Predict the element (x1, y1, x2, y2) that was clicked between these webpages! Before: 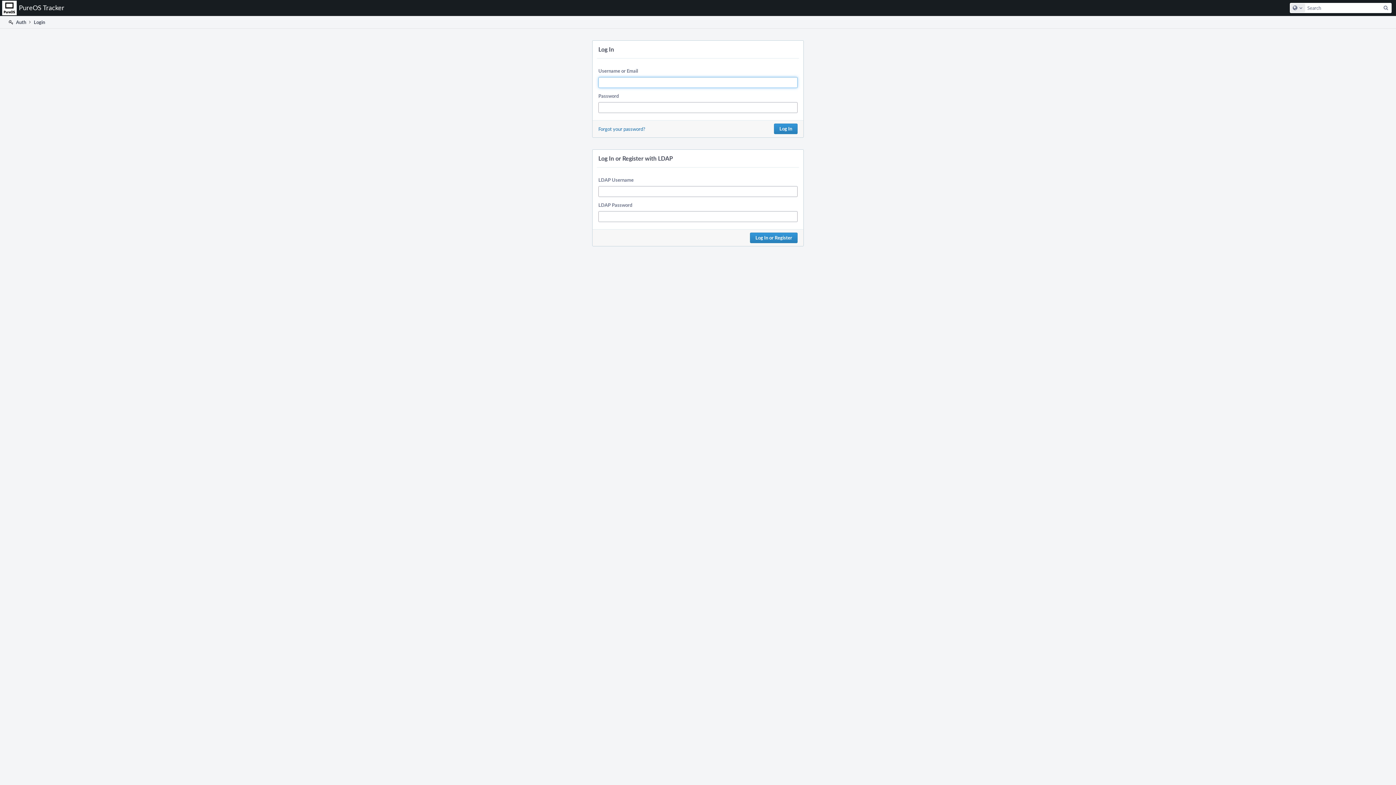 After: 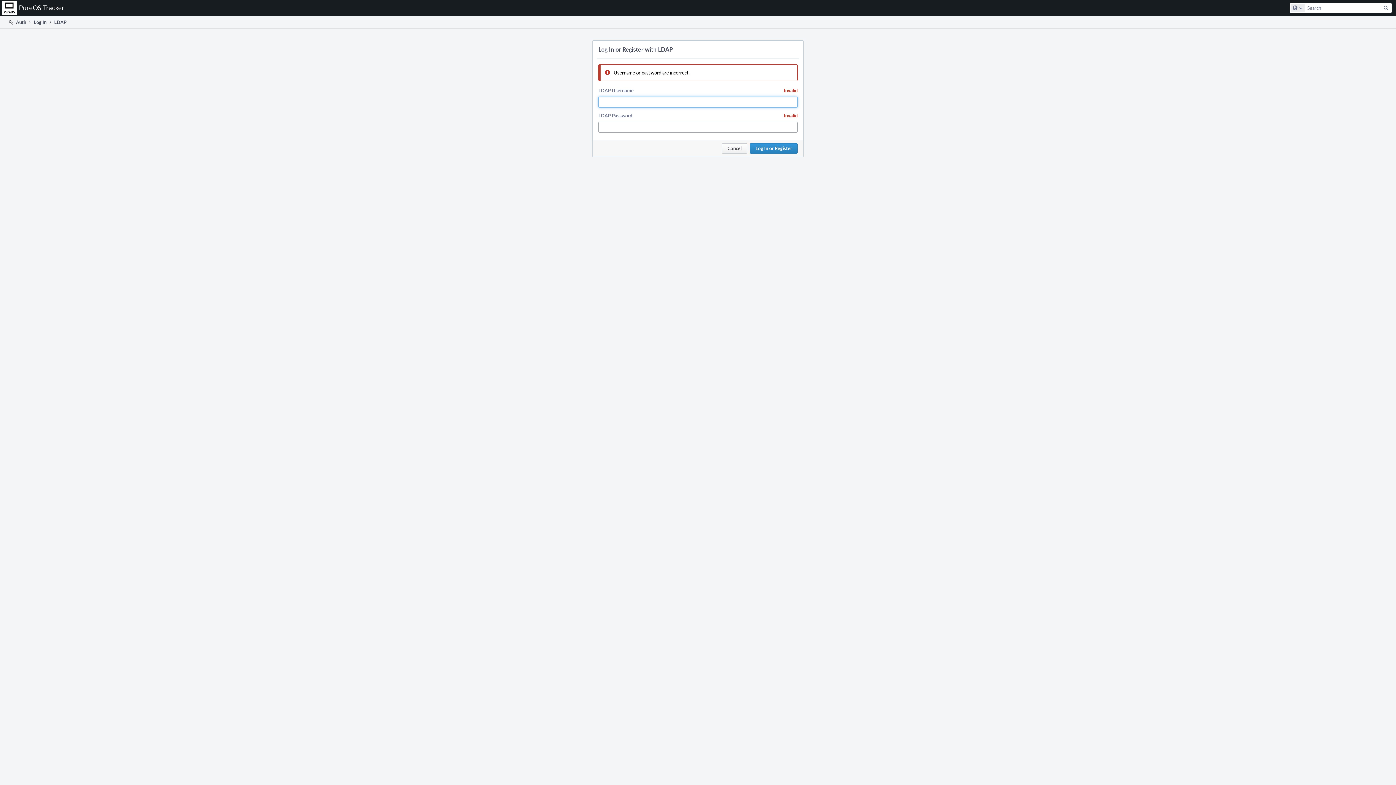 Action: label: Log In or Register bbox: (750, 232, 797, 243)